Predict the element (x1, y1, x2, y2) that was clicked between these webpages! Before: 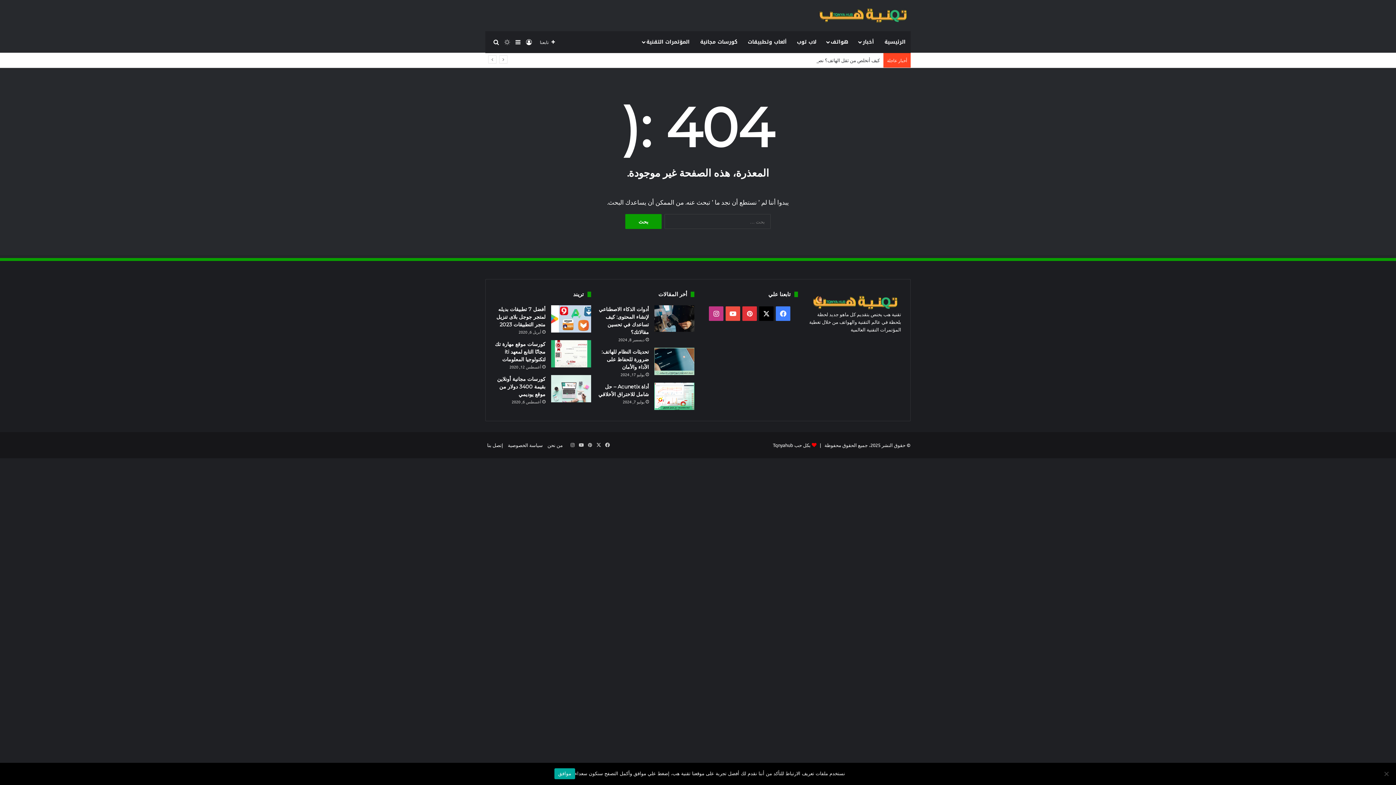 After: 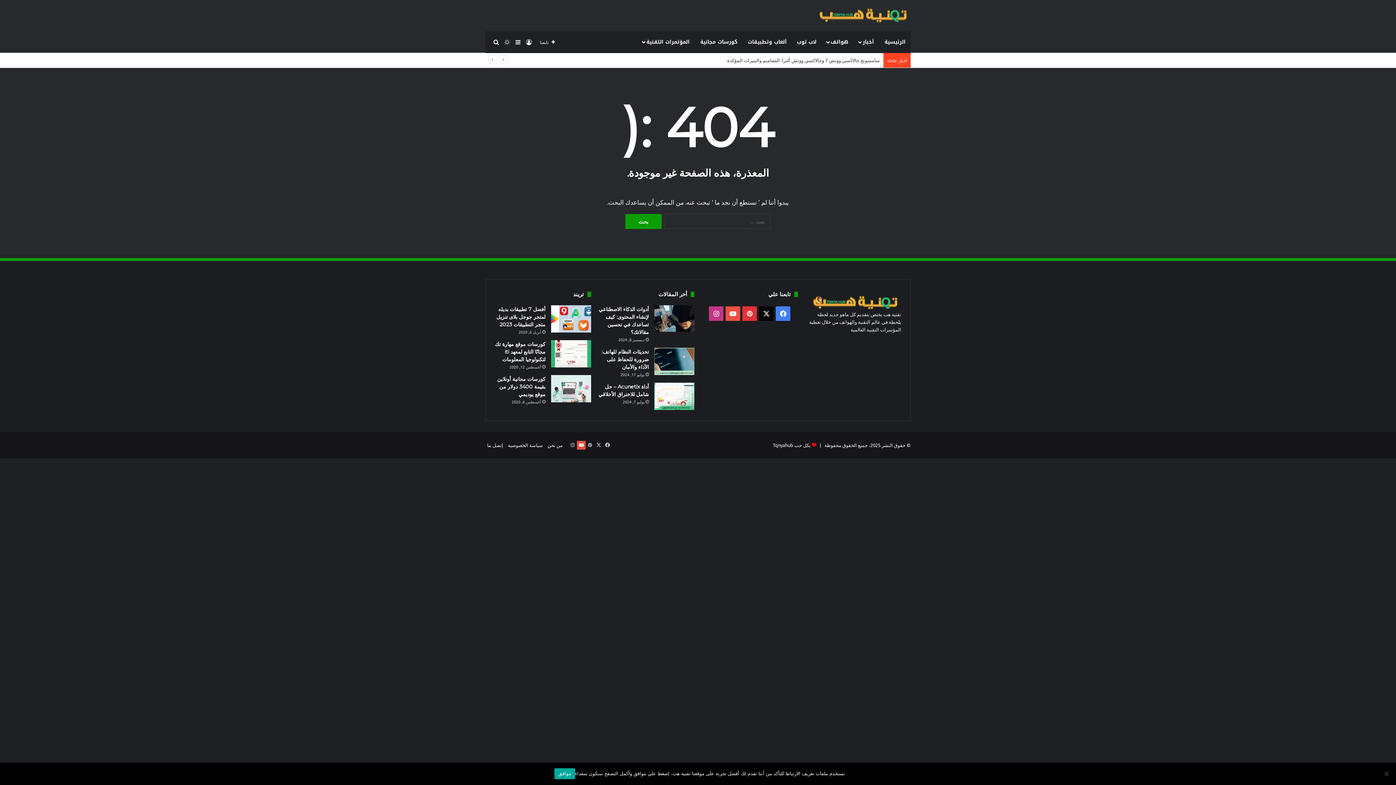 Action: label: ‫YouTube bbox: (577, 441, 585, 449)